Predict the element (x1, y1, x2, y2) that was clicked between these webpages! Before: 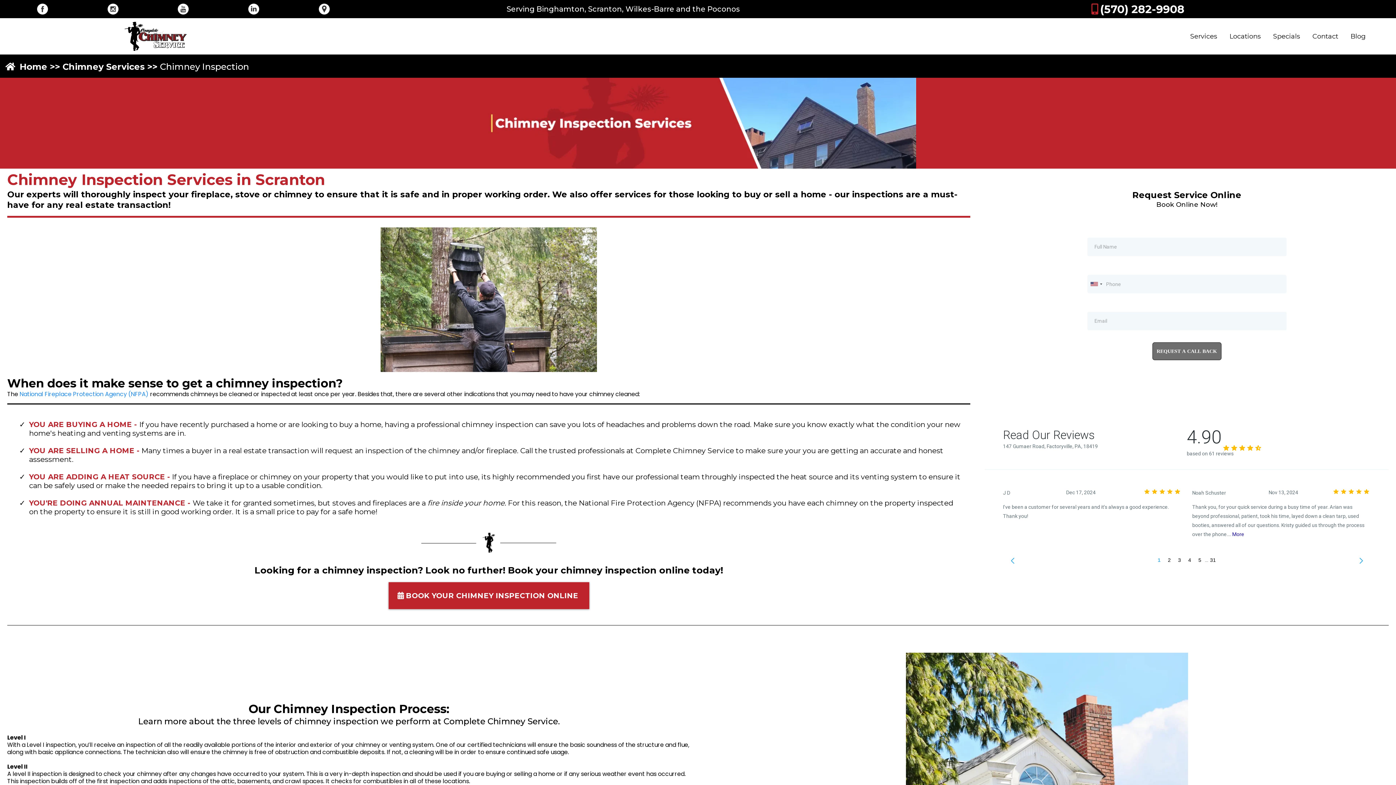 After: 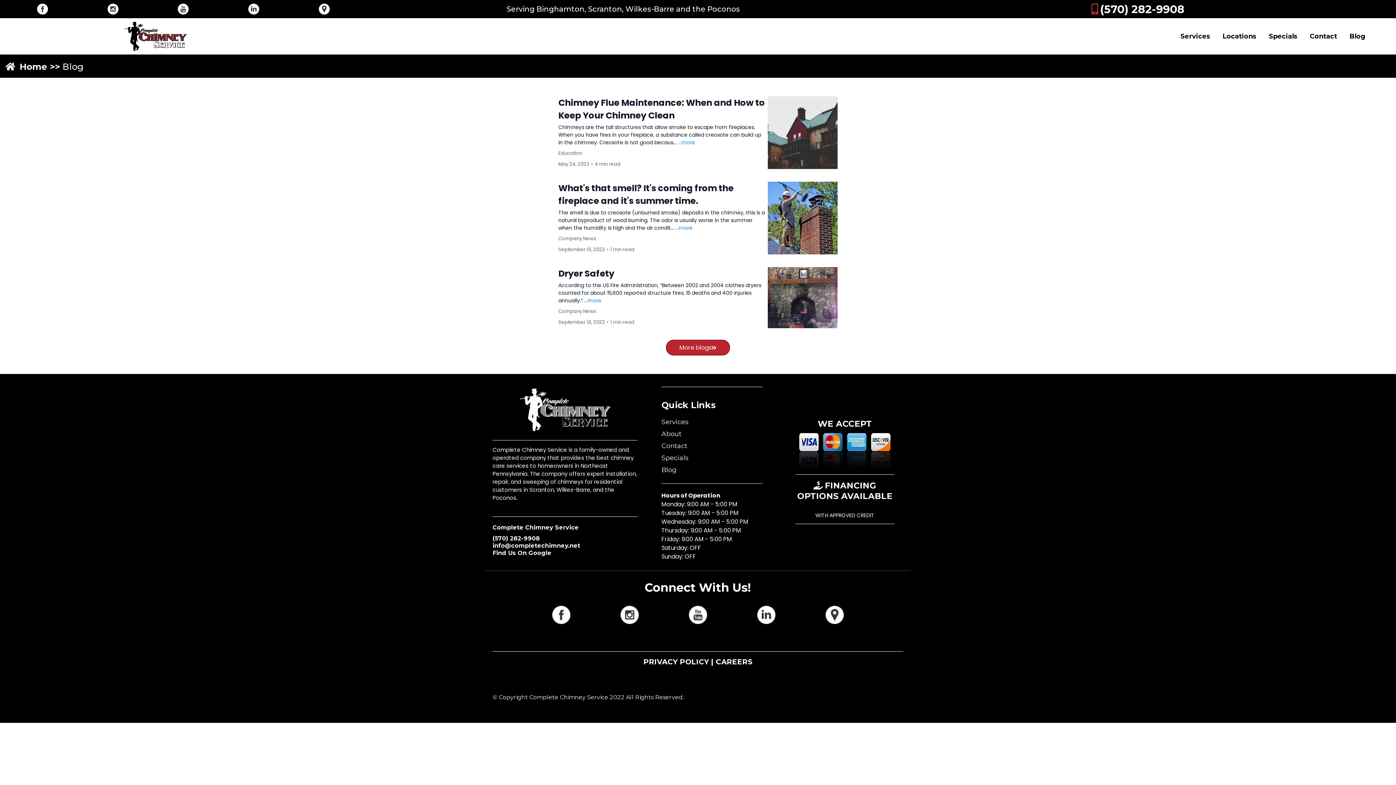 Action: bbox: (1344, 30, 1372, 41) label: Blog